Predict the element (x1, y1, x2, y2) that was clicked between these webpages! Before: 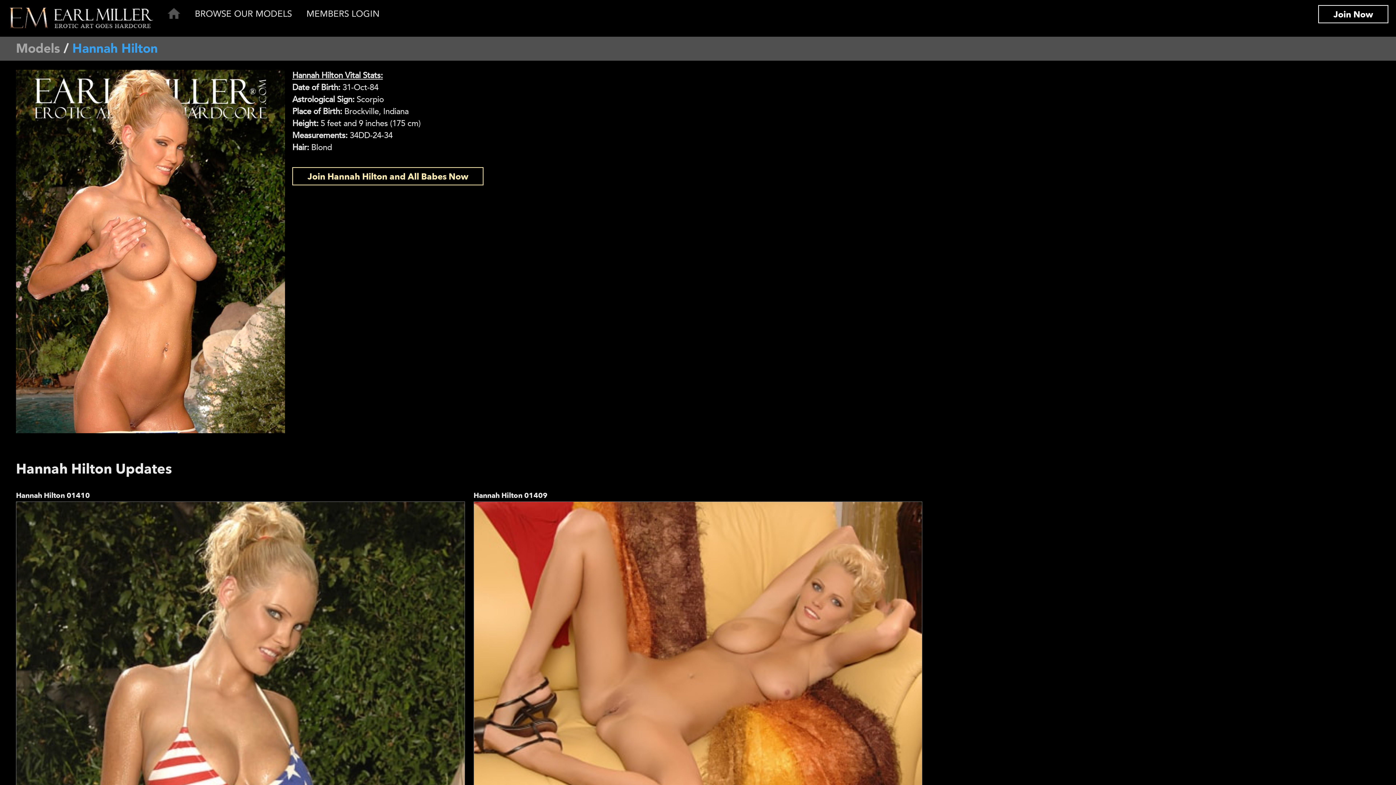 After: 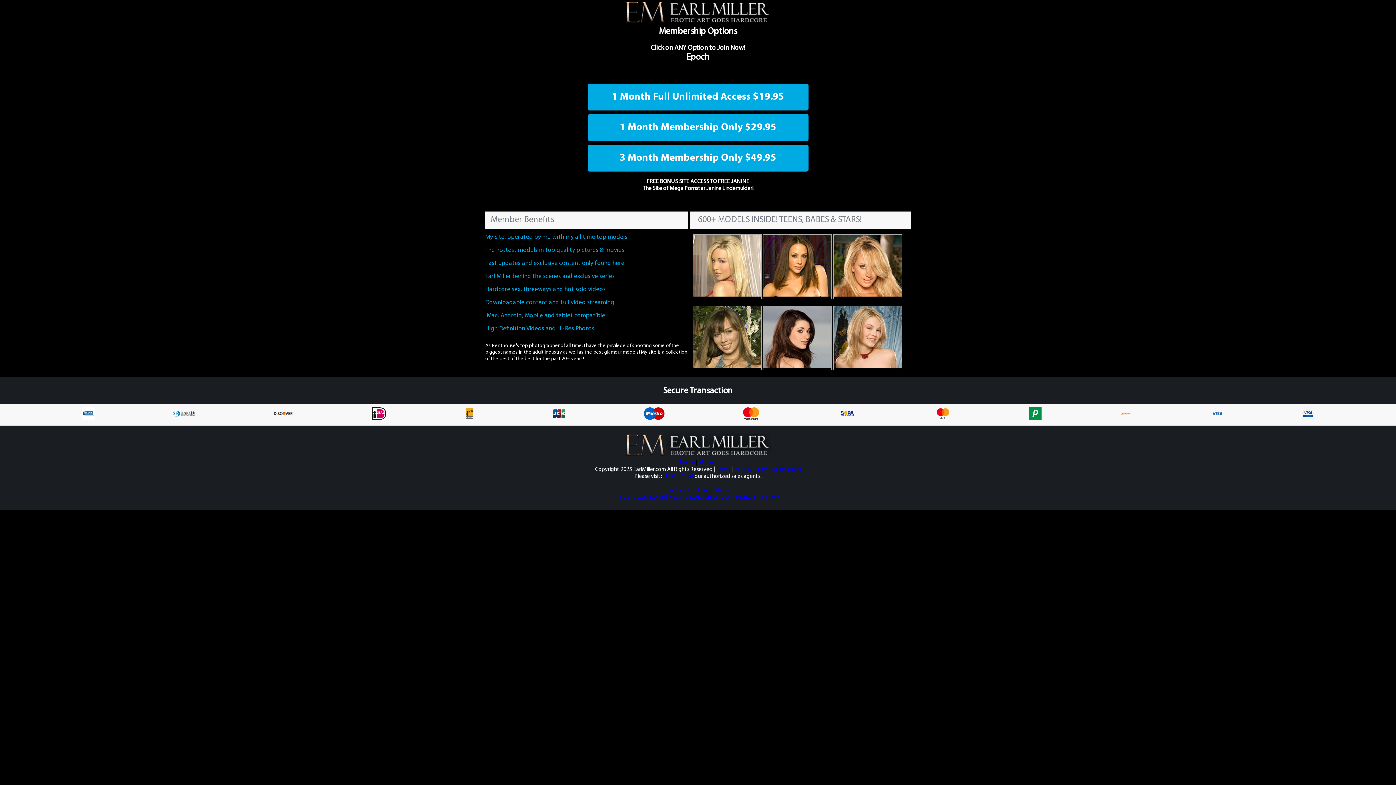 Action: bbox: (473, 501, 922, 826)